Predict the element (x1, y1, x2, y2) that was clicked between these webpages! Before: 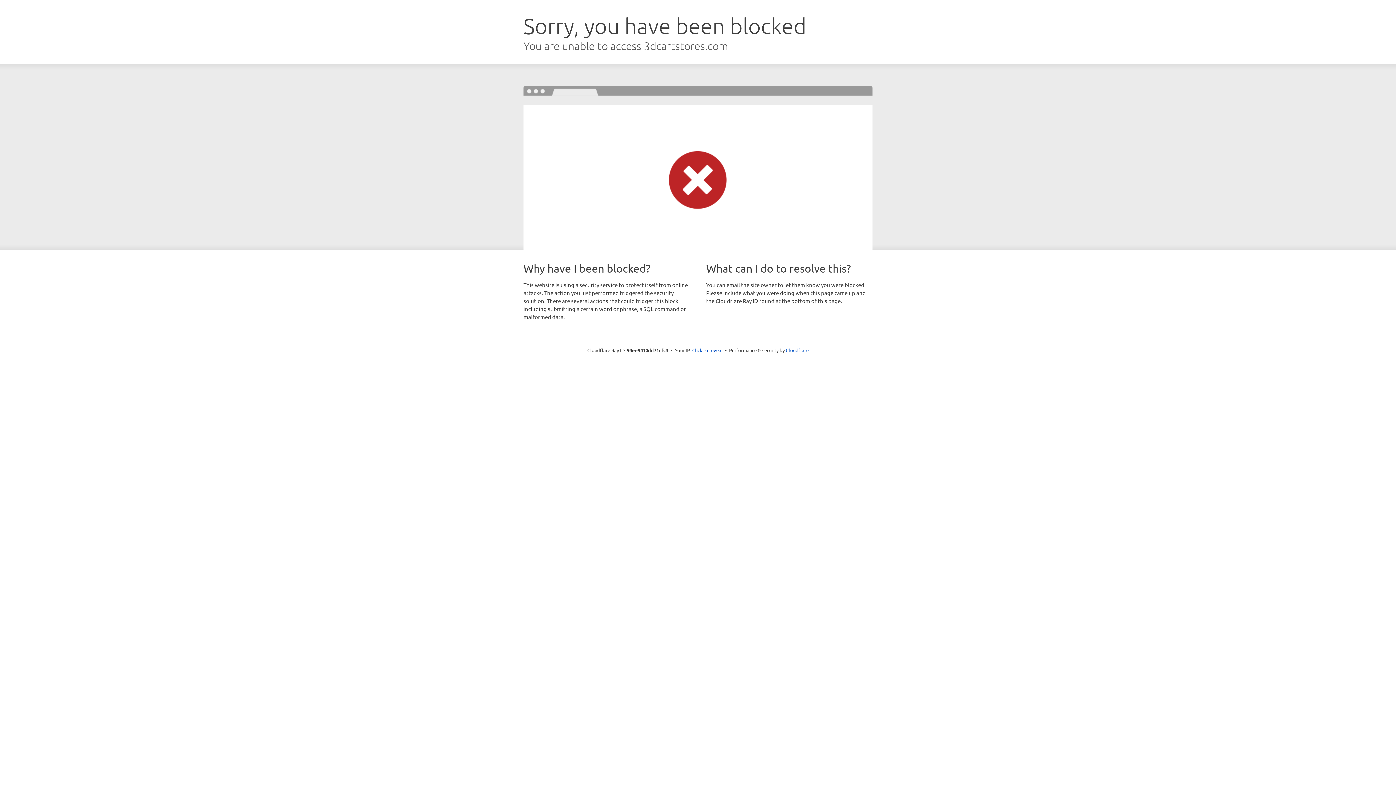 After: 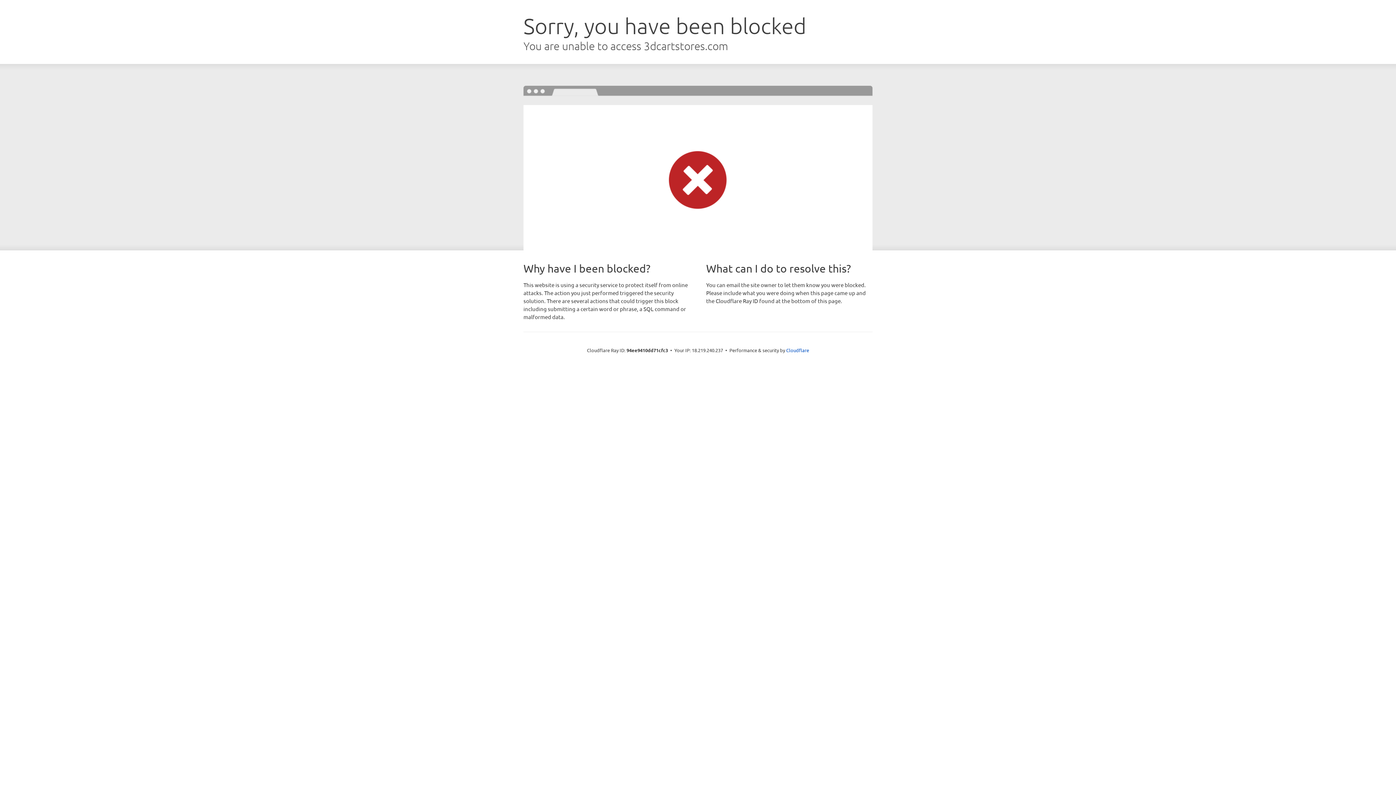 Action: bbox: (692, 346, 722, 353) label: Click to reveal